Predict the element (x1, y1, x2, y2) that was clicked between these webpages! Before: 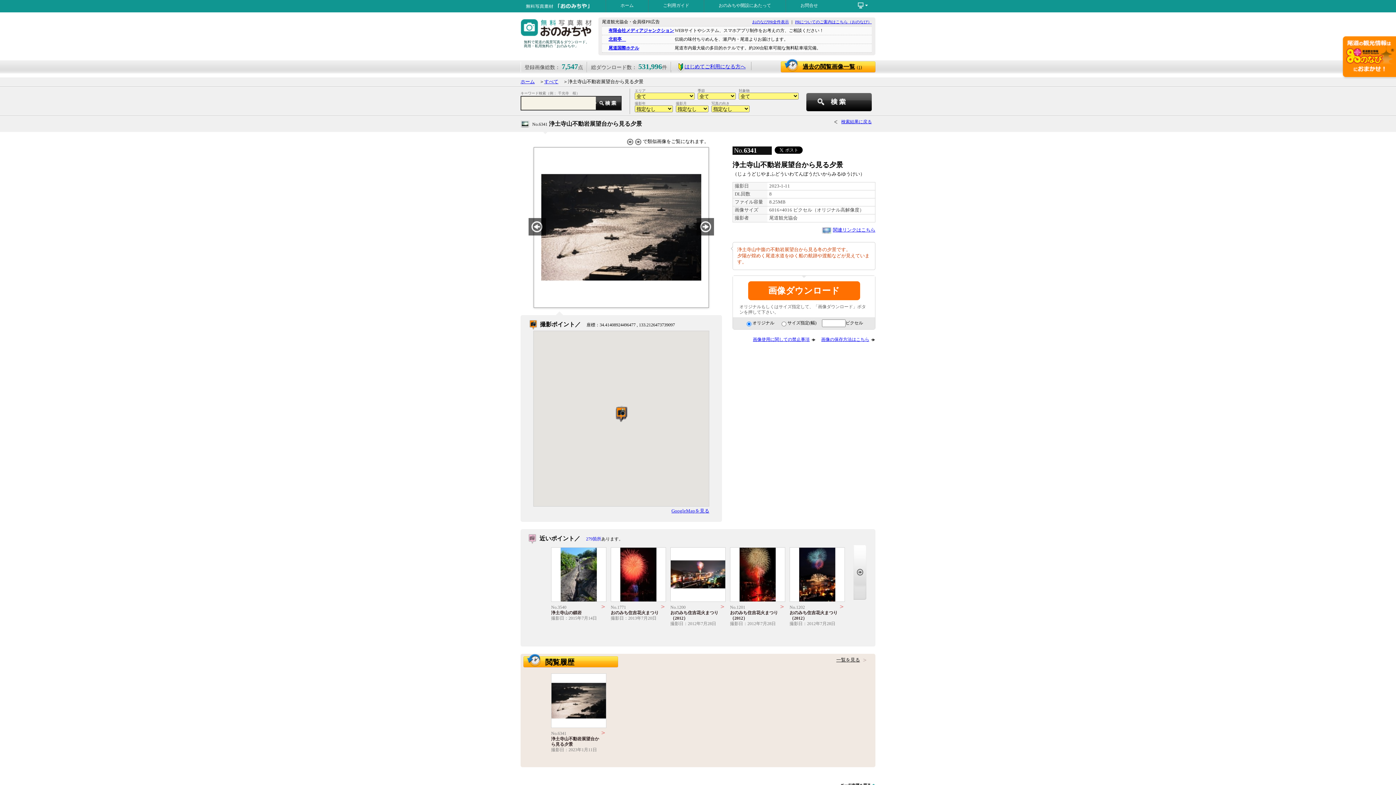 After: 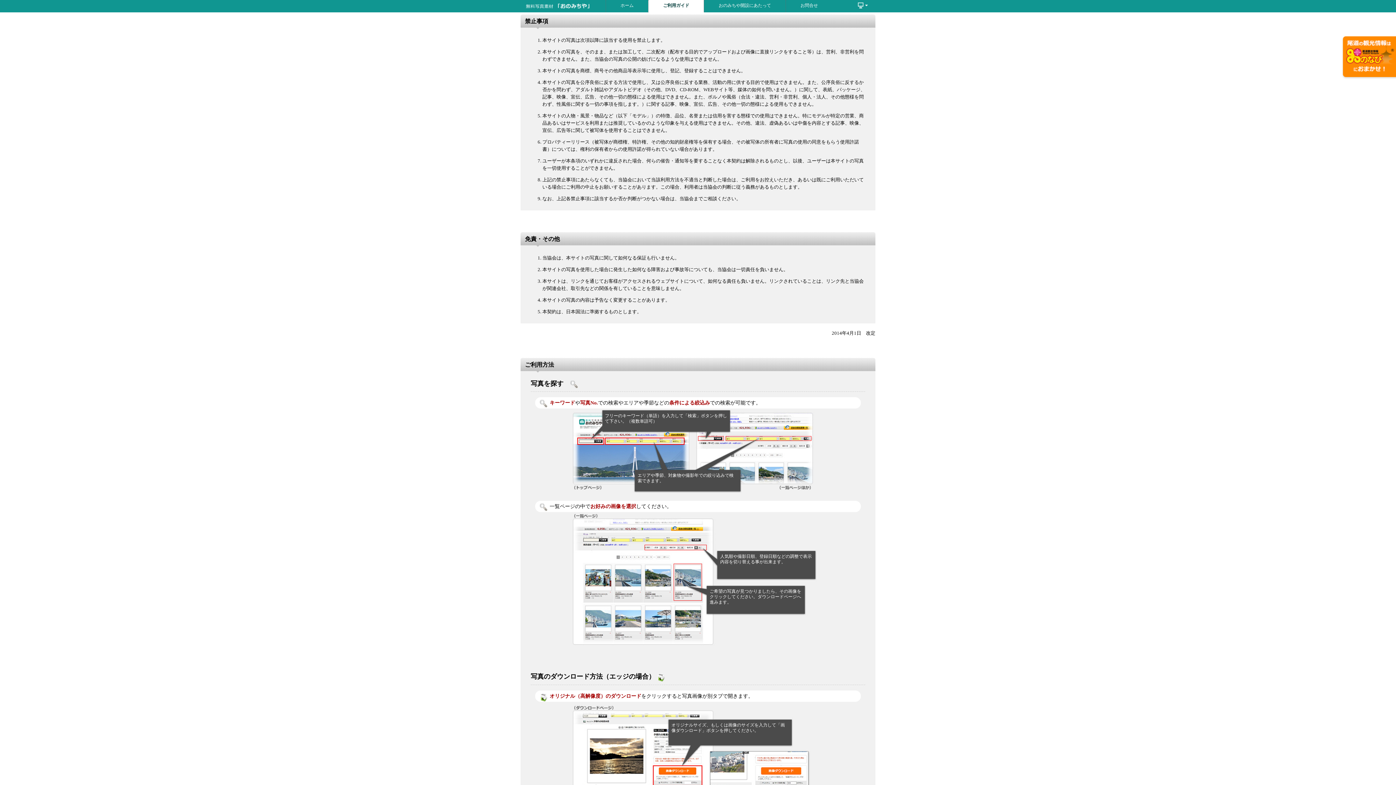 Action: bbox: (753, 337, 809, 342) label: 画像使用に関しての禁止事項